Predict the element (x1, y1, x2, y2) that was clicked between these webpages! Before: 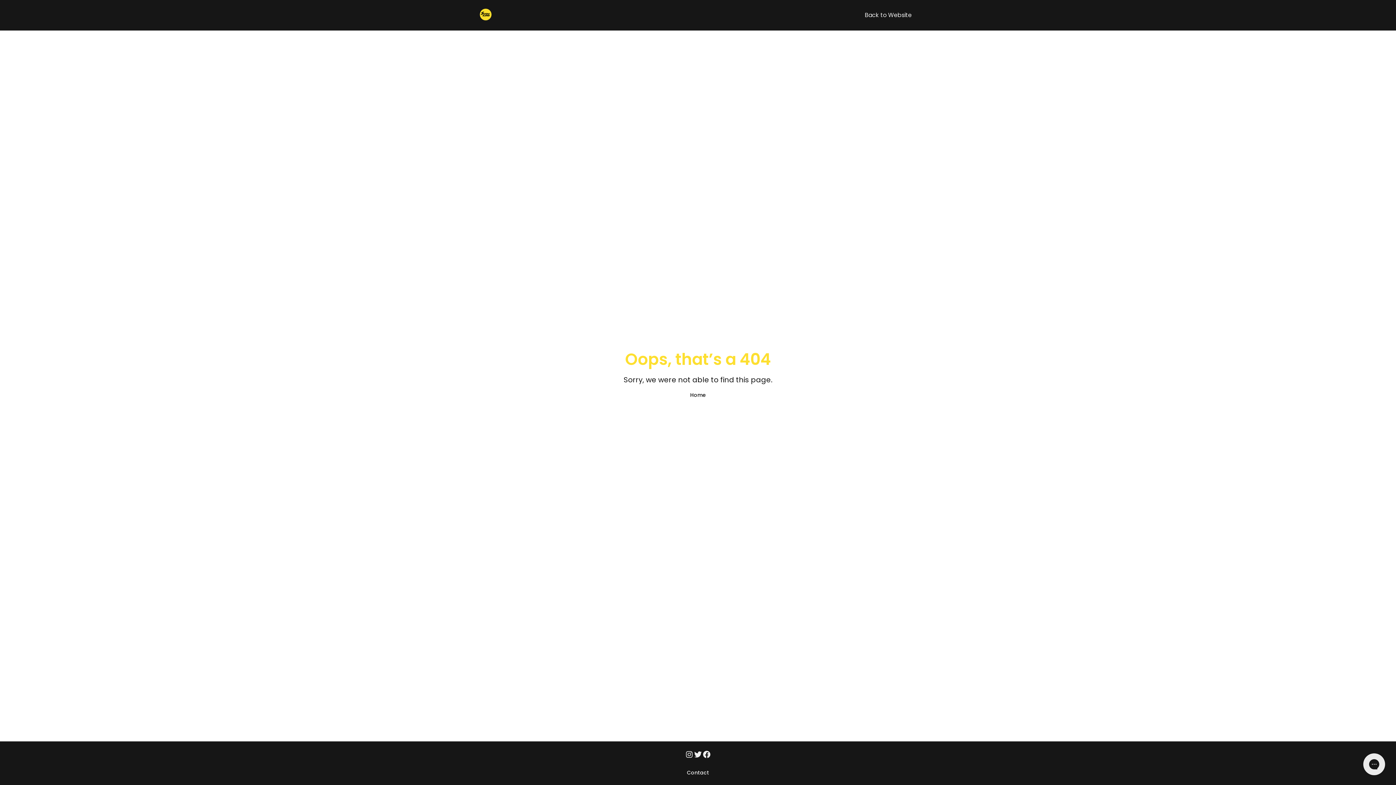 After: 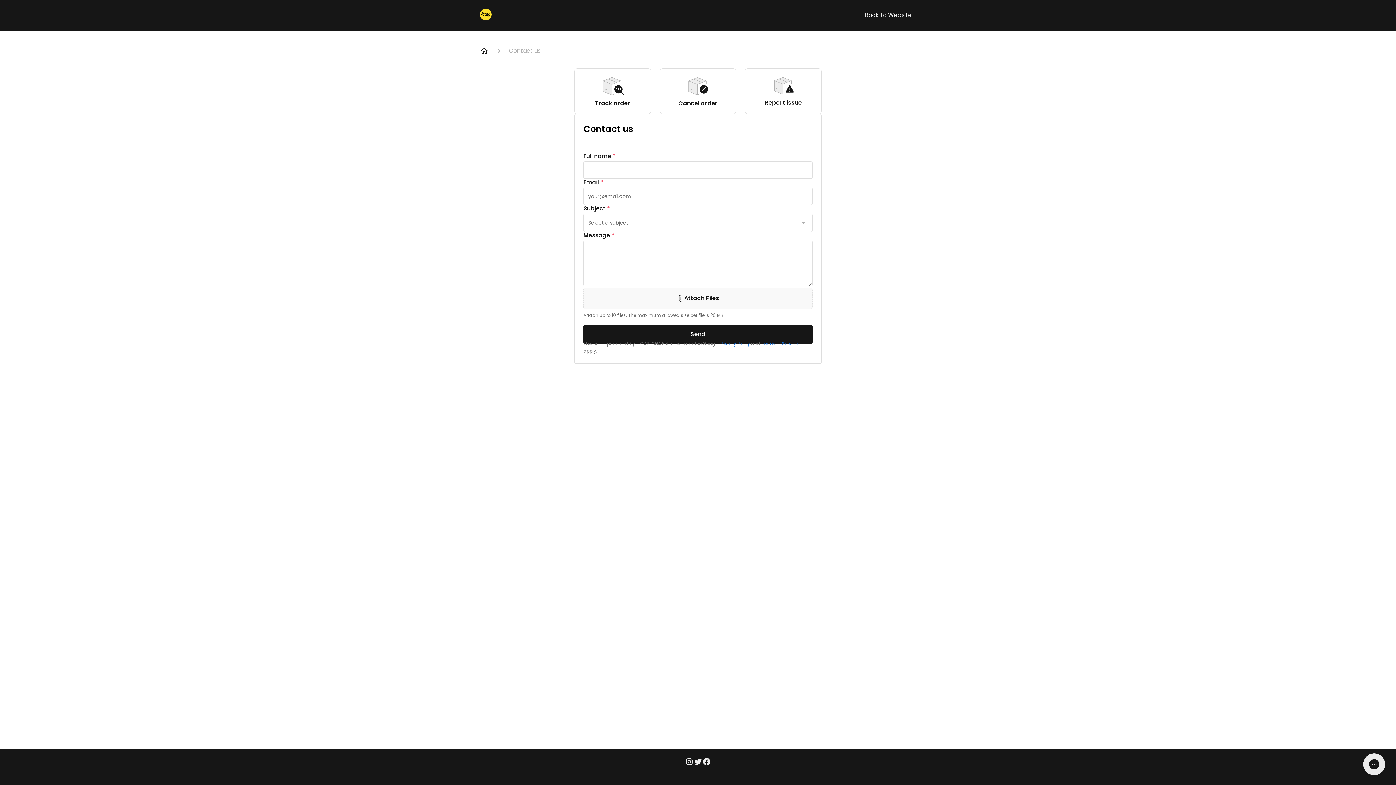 Action: bbox: (687, 769, 709, 776) label: Contact